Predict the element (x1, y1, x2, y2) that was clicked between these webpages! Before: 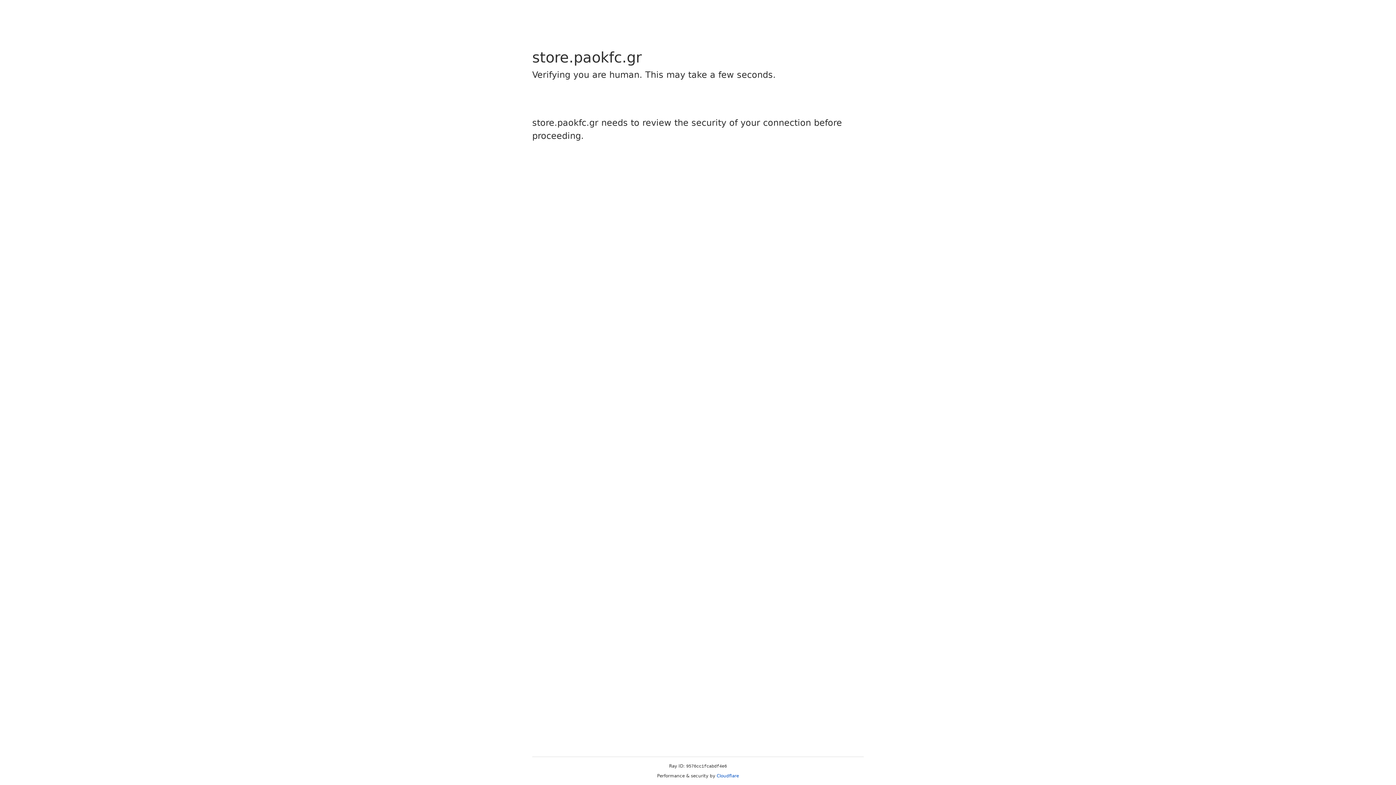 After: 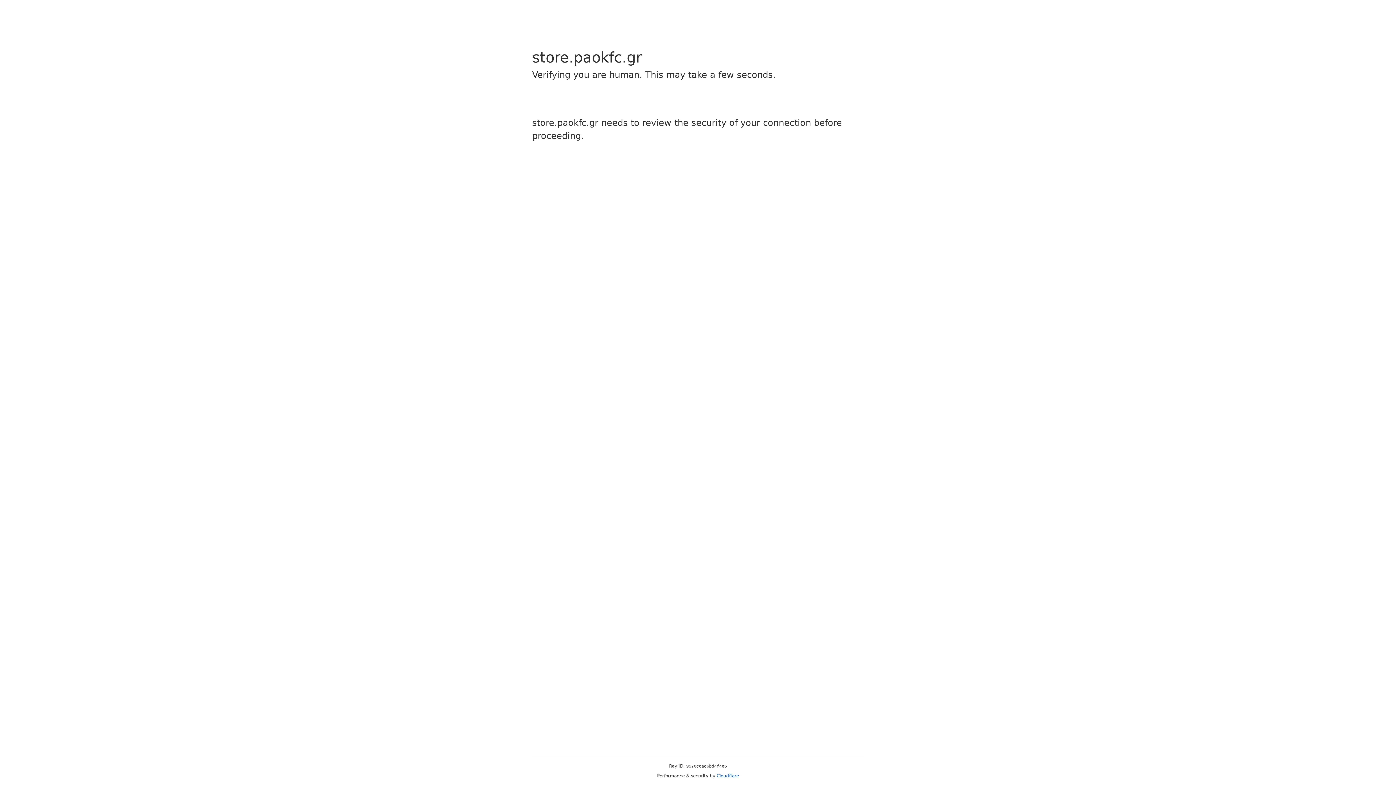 Action: label: Cloudflare bbox: (716, 773, 739, 778)